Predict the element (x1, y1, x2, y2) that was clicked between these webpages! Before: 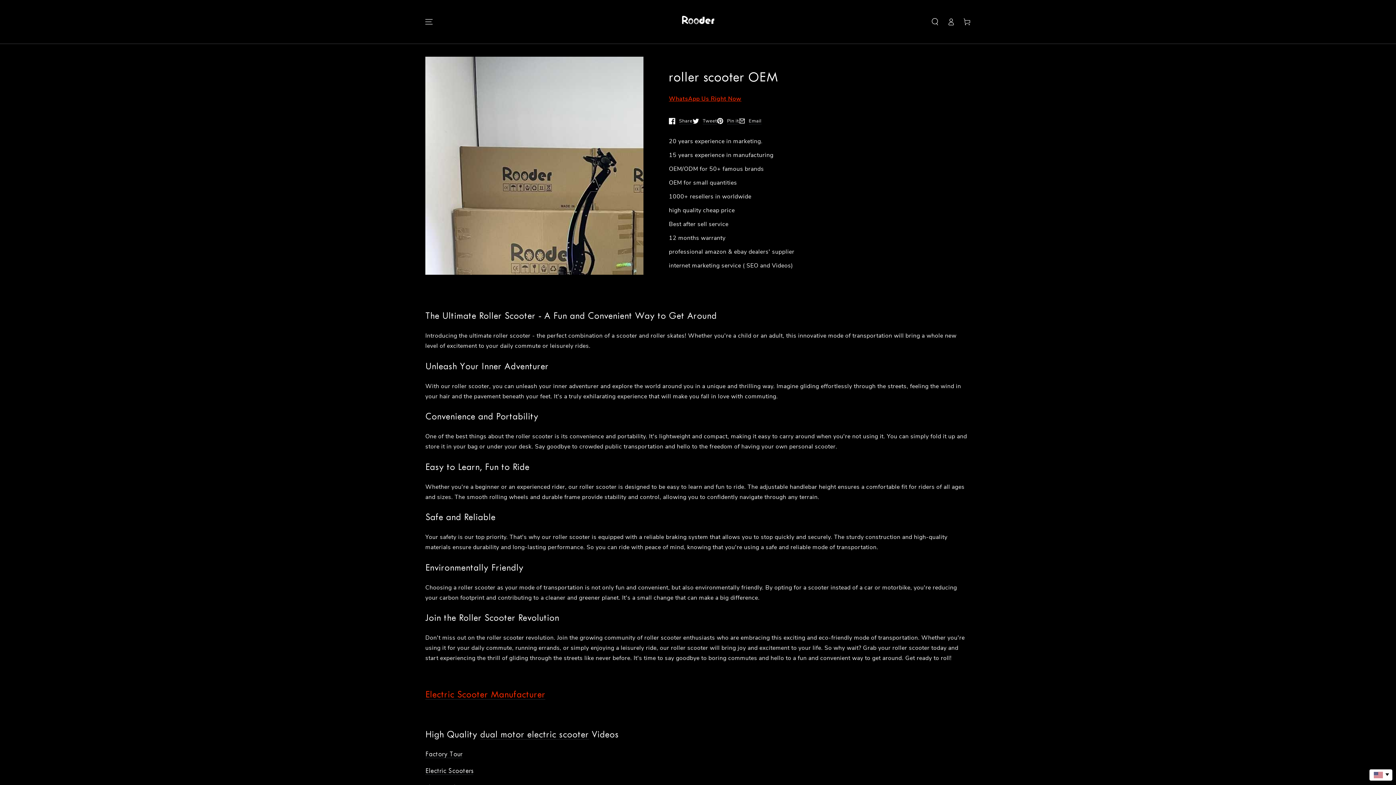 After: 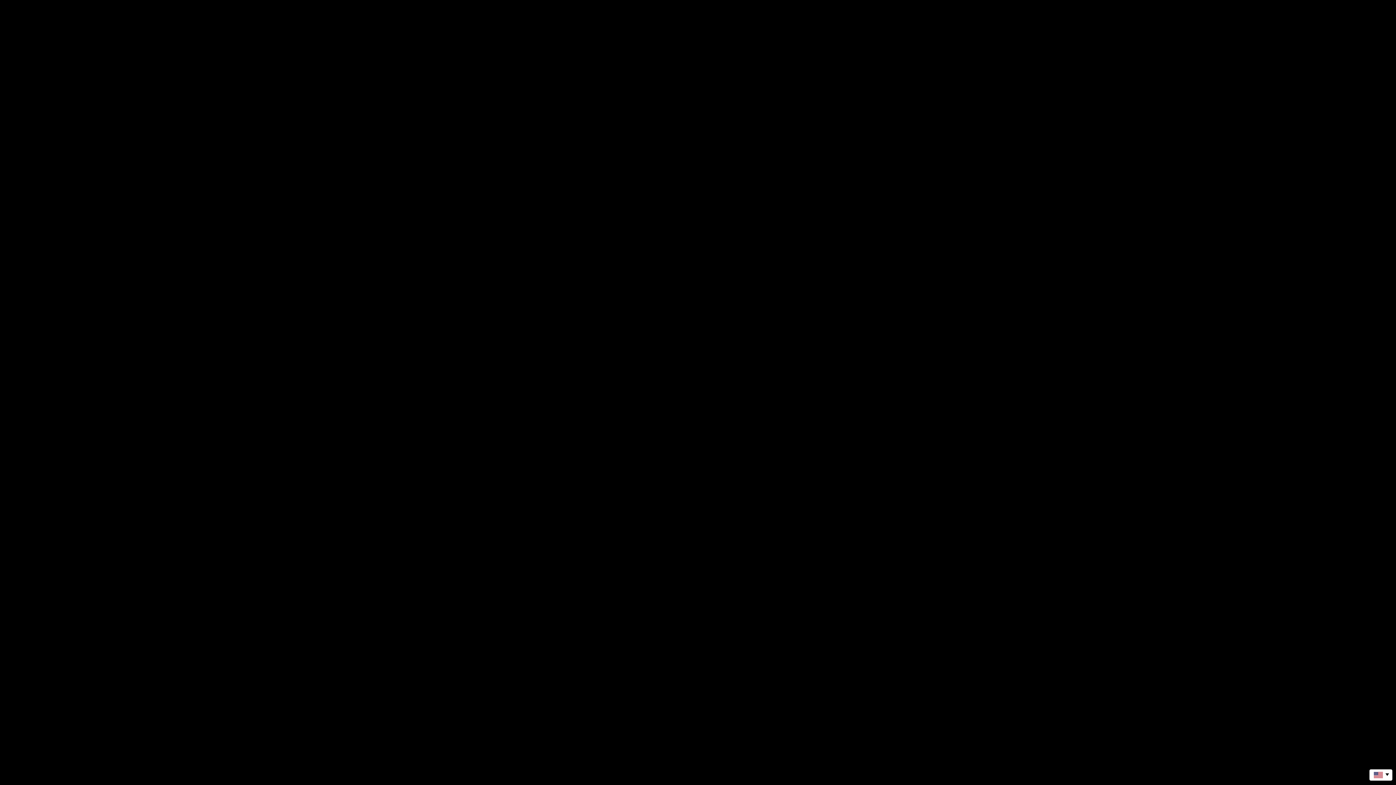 Action: bbox: (738, 113, 761, 129) label: Email
Opens in a new window.